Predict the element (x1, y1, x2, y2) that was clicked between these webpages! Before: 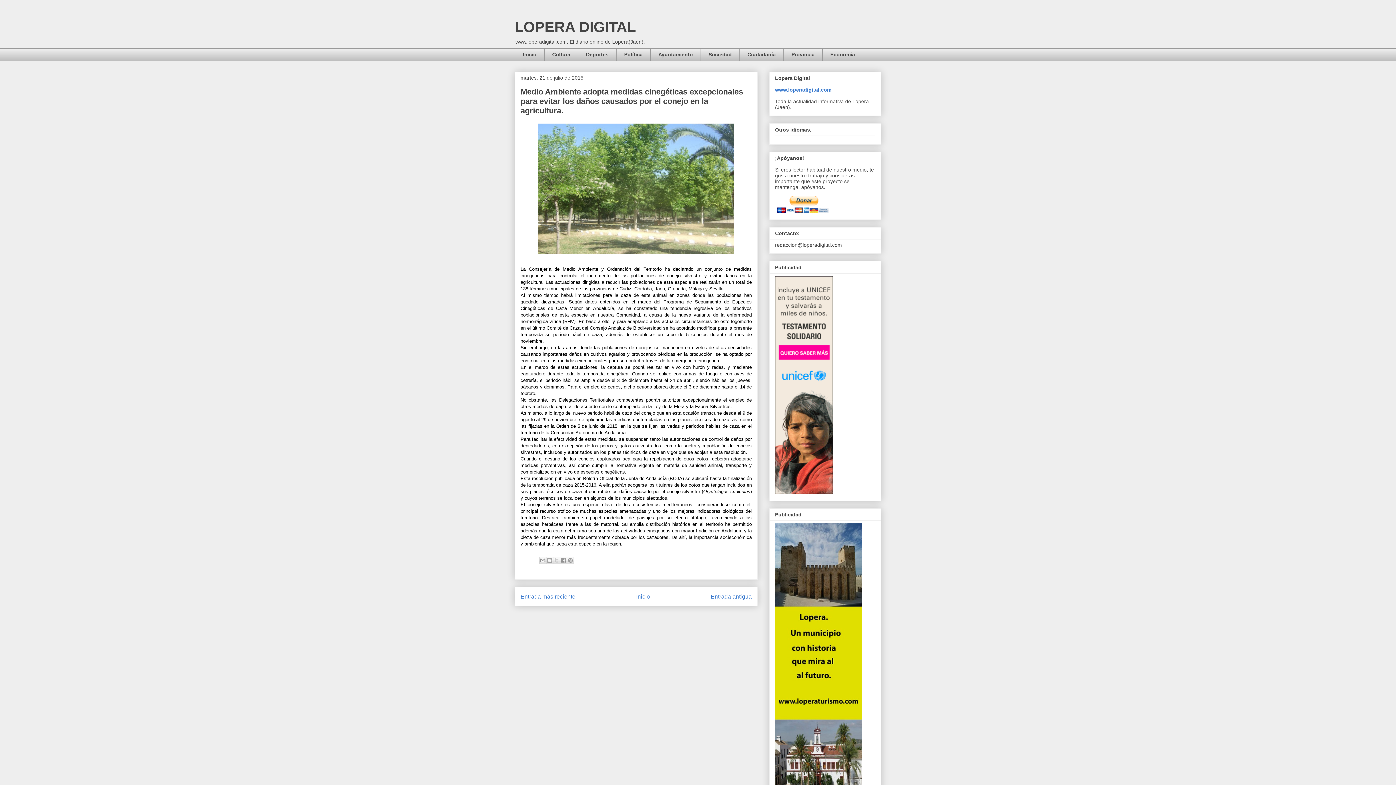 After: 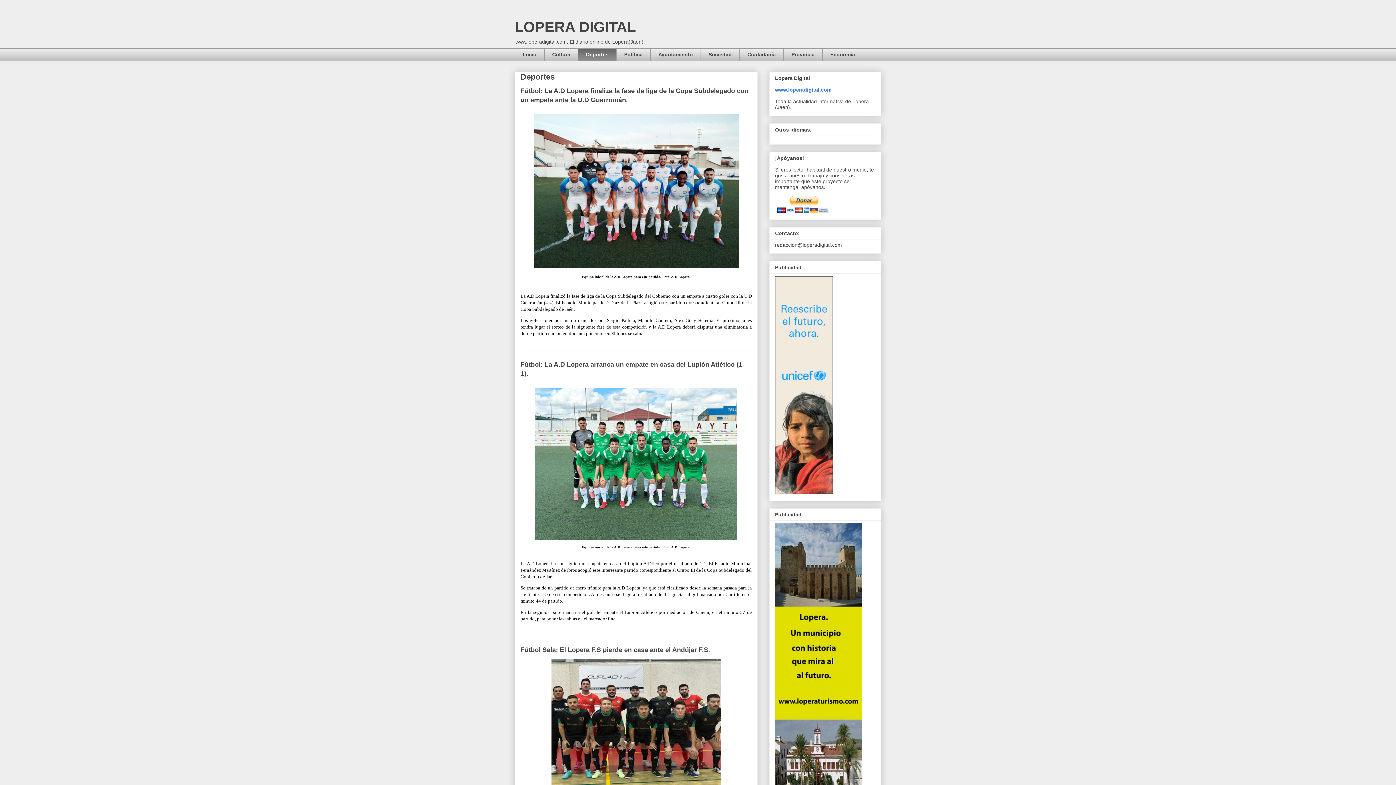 Action: bbox: (578, 48, 616, 61) label: Deportes